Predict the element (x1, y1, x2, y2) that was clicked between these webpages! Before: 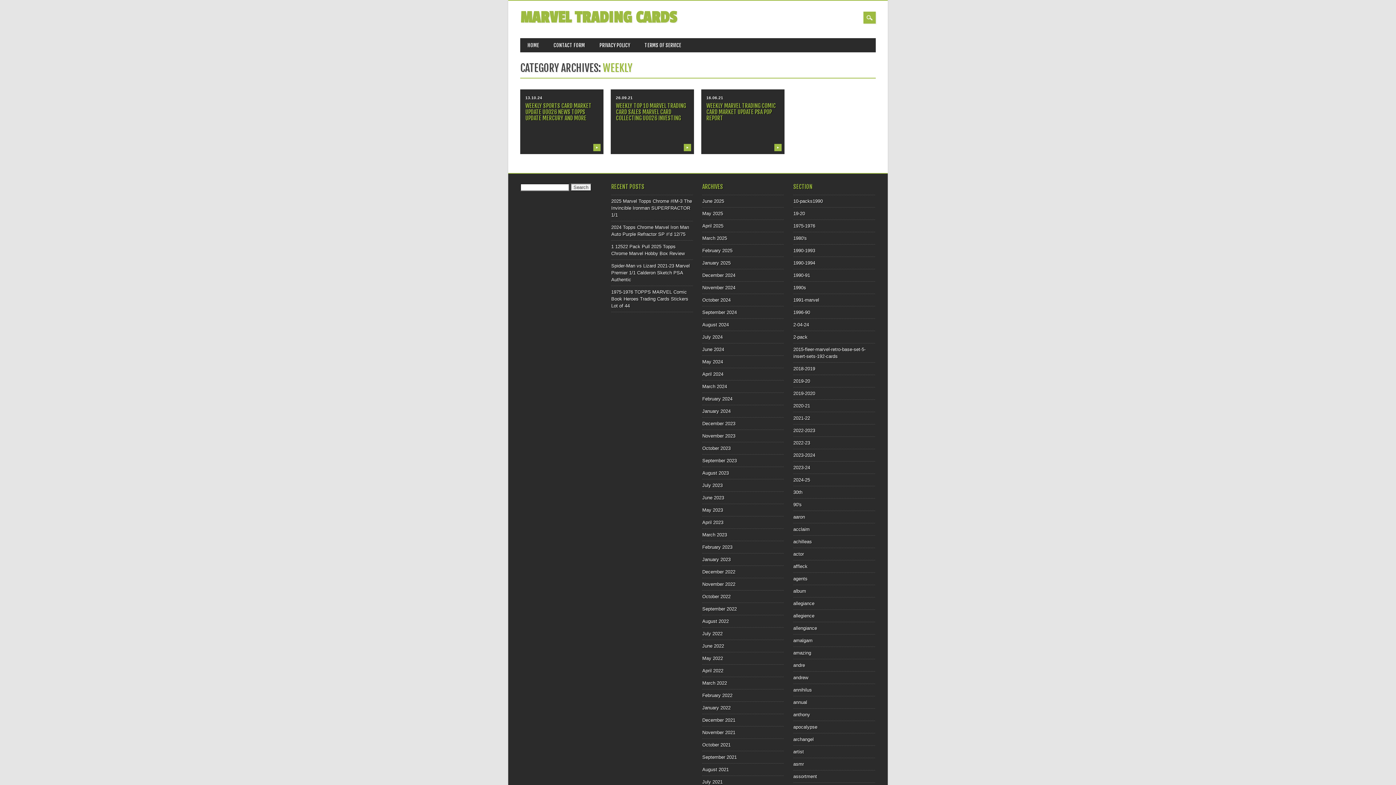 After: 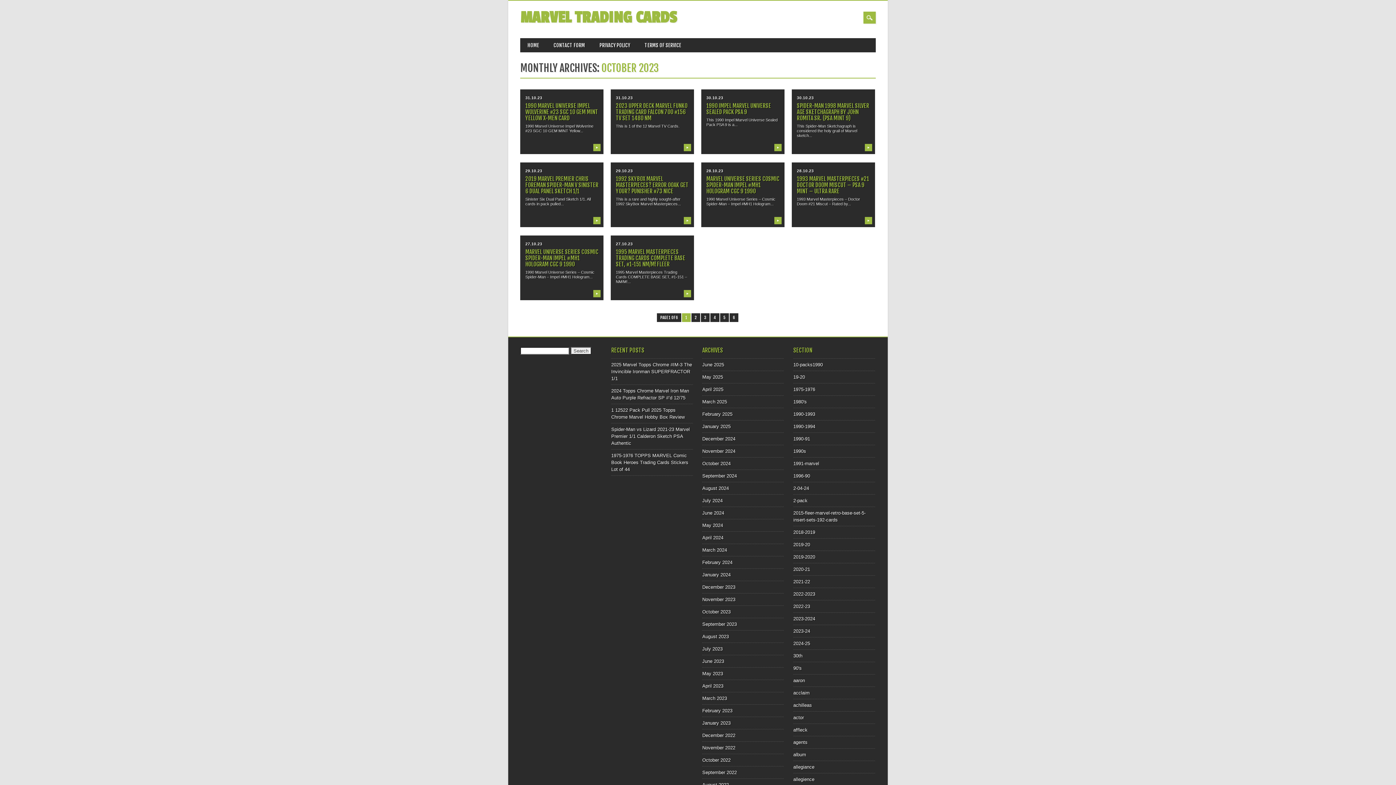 Action: label: October 2023 bbox: (702, 445, 730, 451)